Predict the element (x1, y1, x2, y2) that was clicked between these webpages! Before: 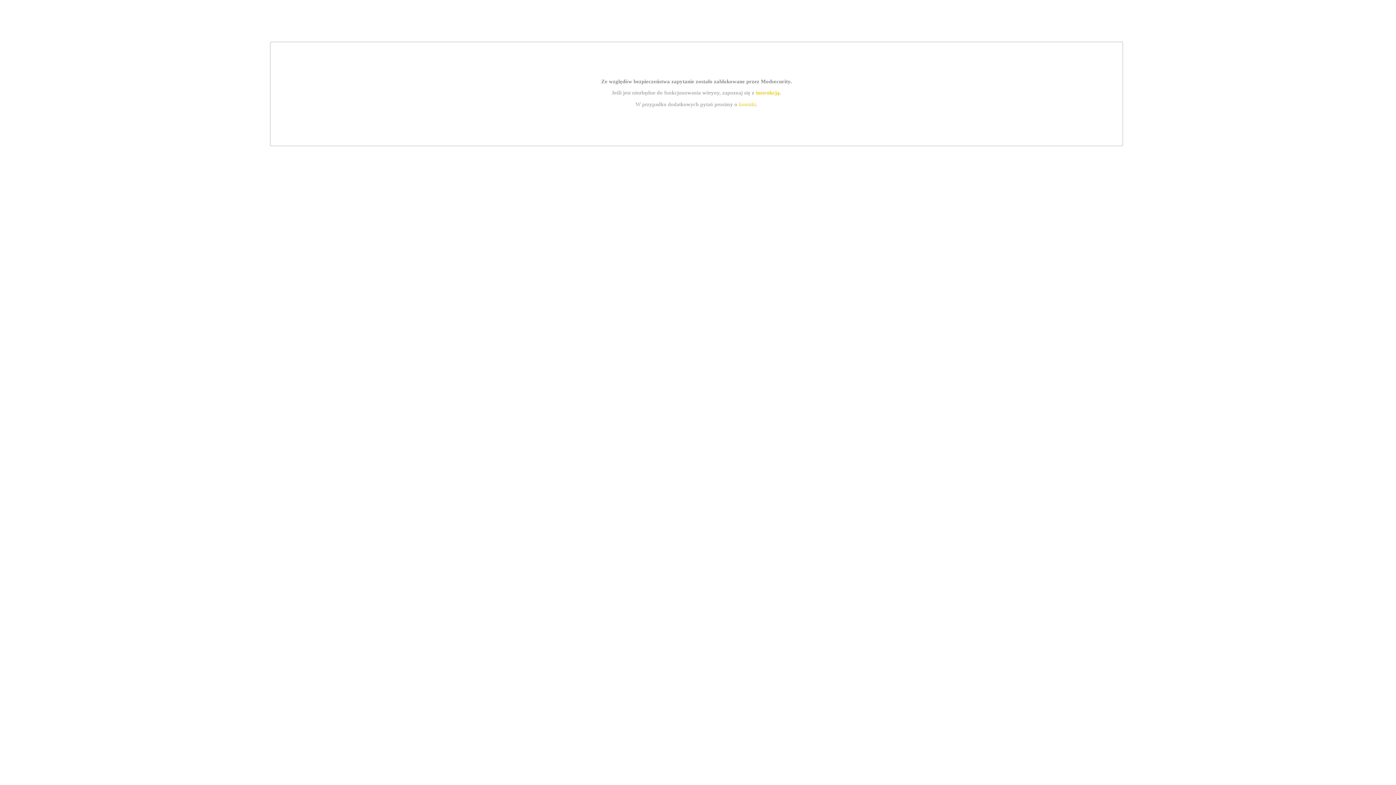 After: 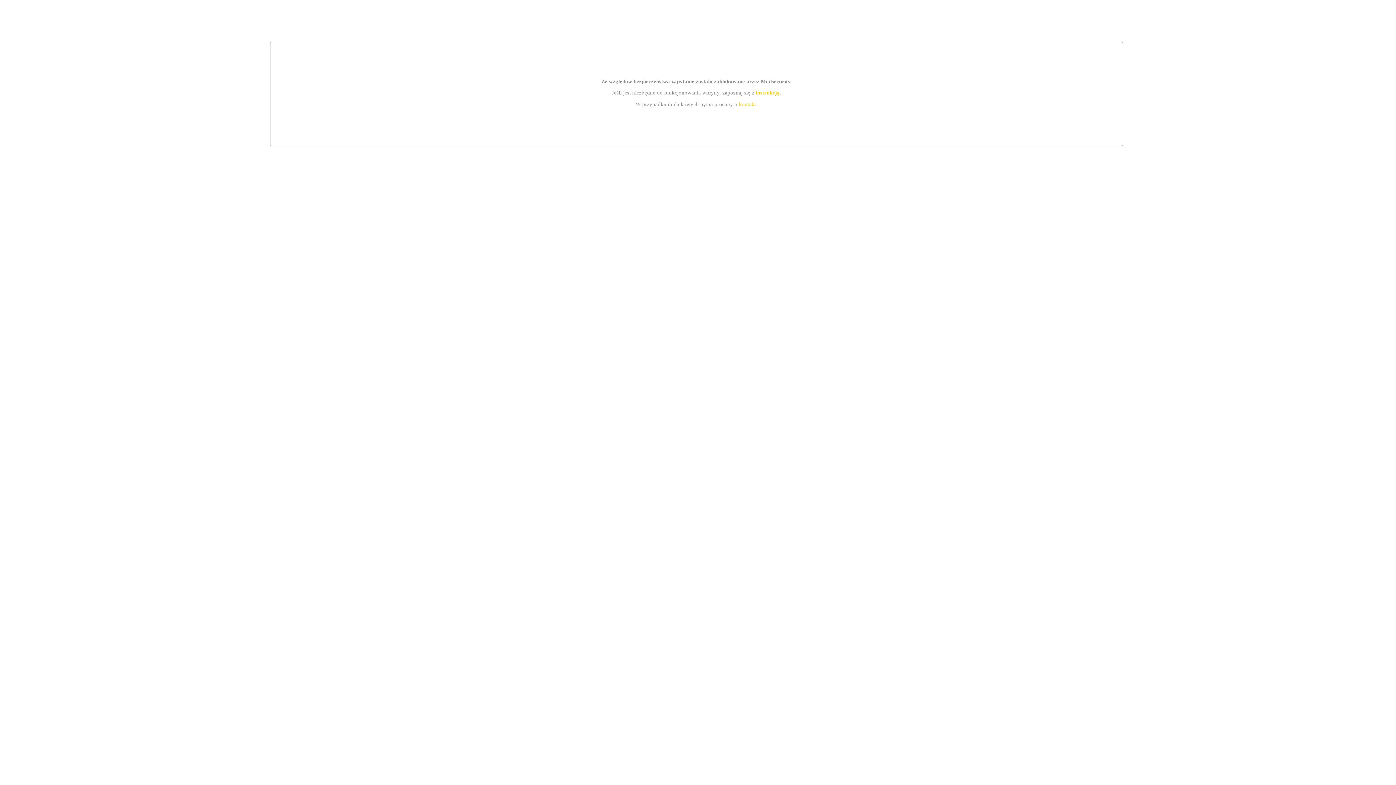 Action: bbox: (739, 101, 756, 107) label: kontakt